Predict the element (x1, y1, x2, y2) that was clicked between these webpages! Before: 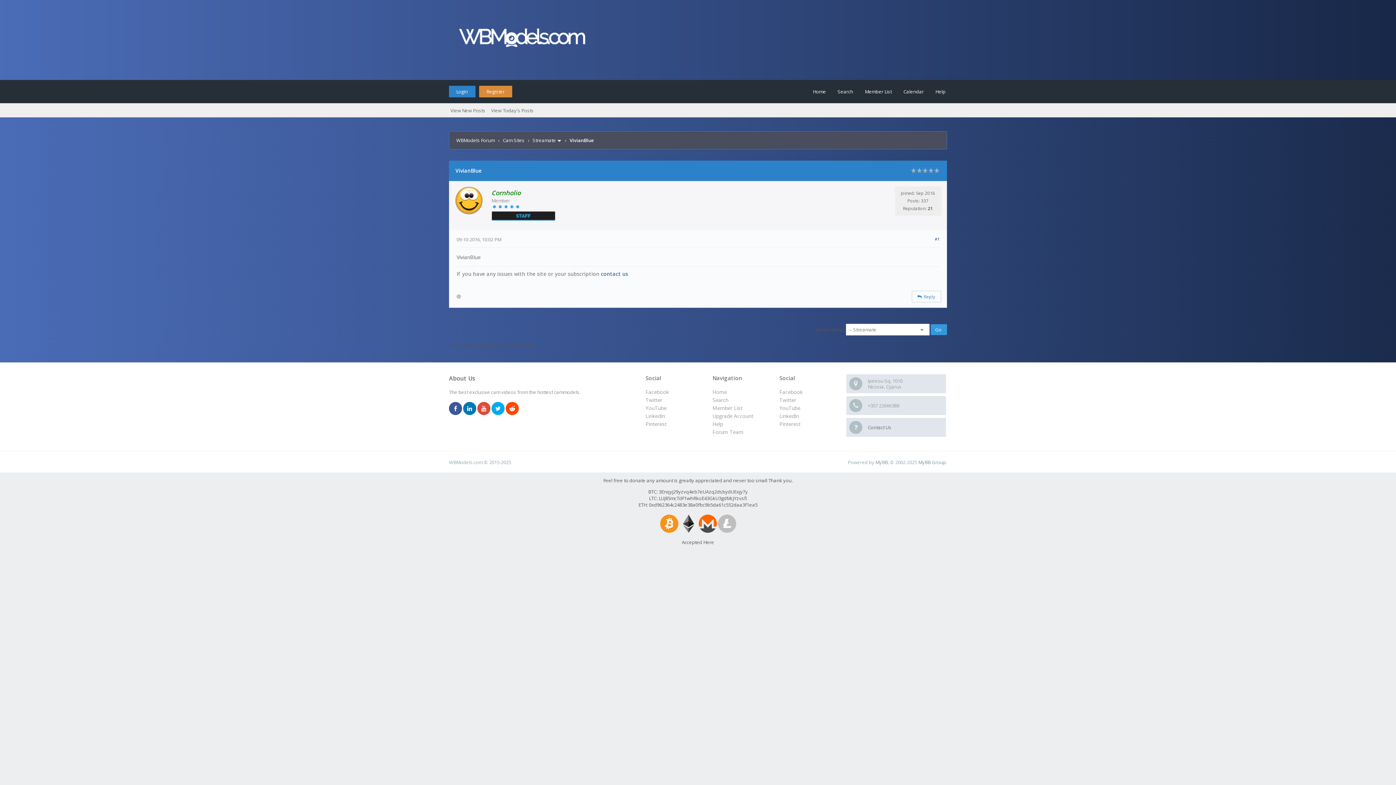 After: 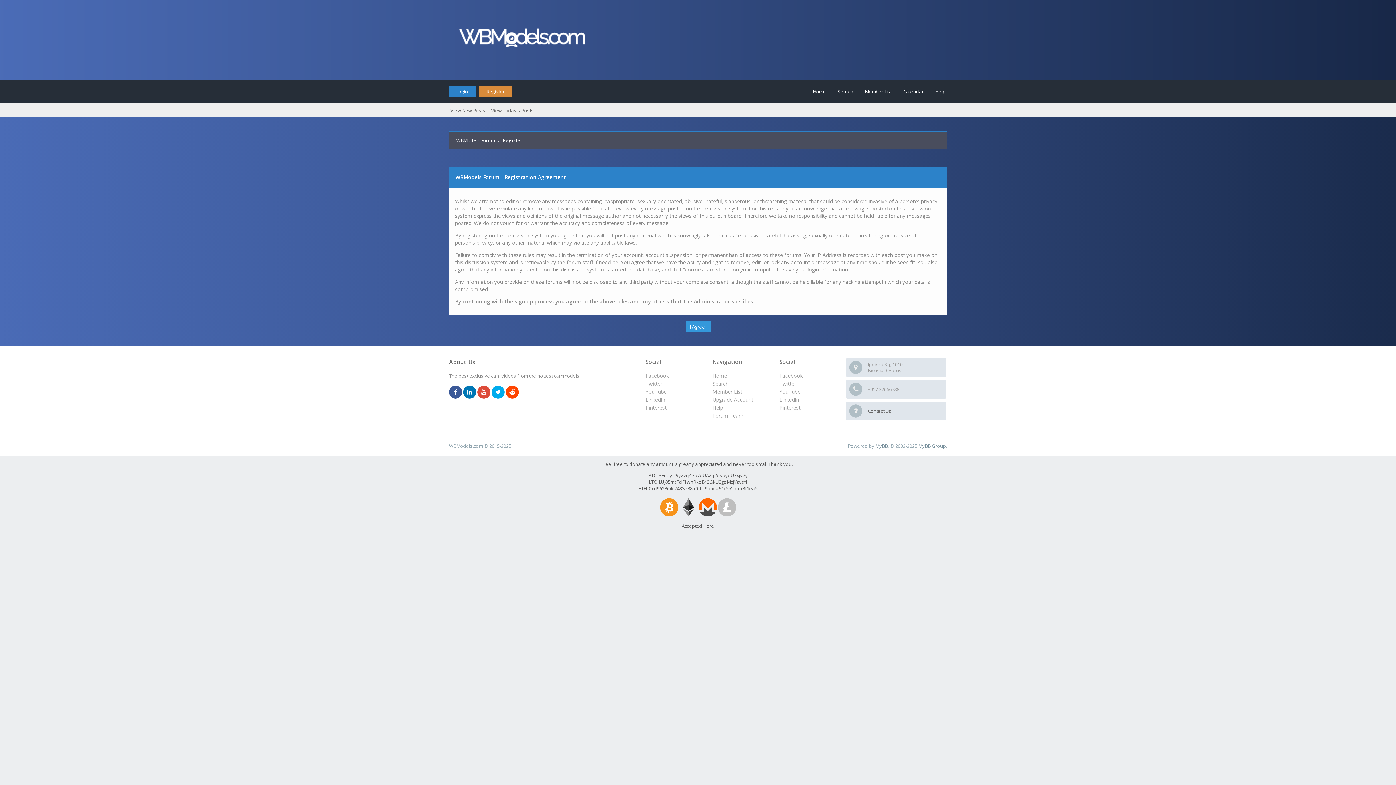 Action: label: Register bbox: (479, 85, 512, 97)